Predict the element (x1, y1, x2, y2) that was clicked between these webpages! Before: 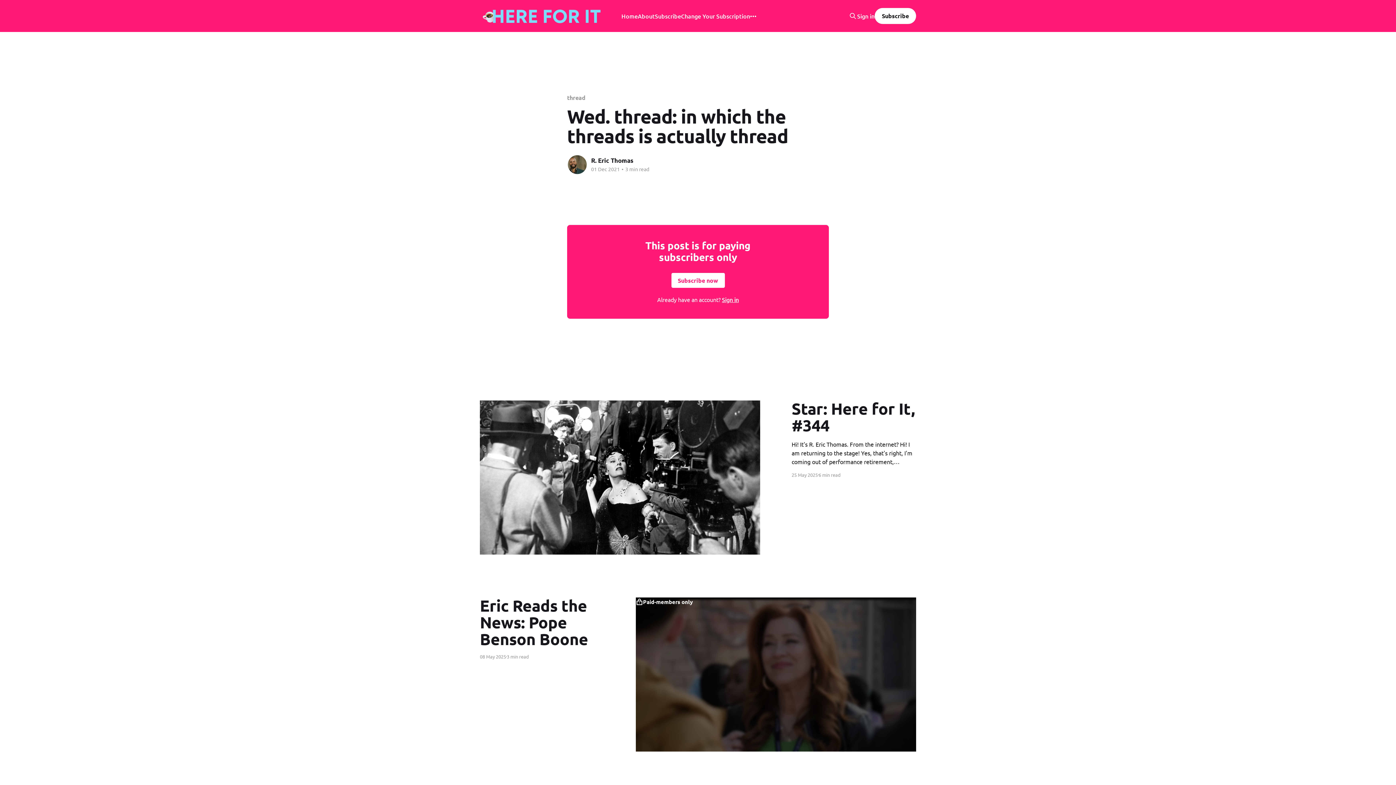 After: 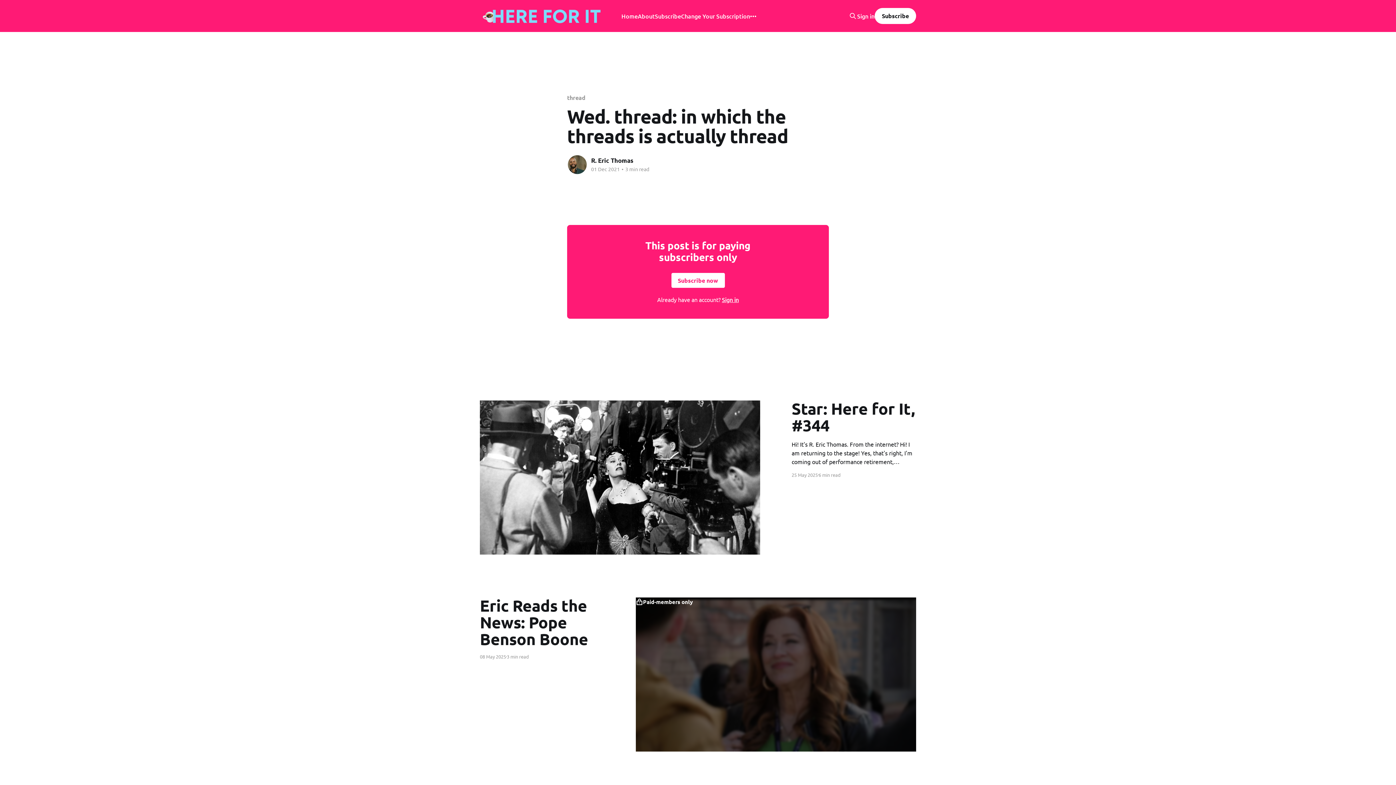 Action: label: Subscribe bbox: (874, 8, 916, 24)